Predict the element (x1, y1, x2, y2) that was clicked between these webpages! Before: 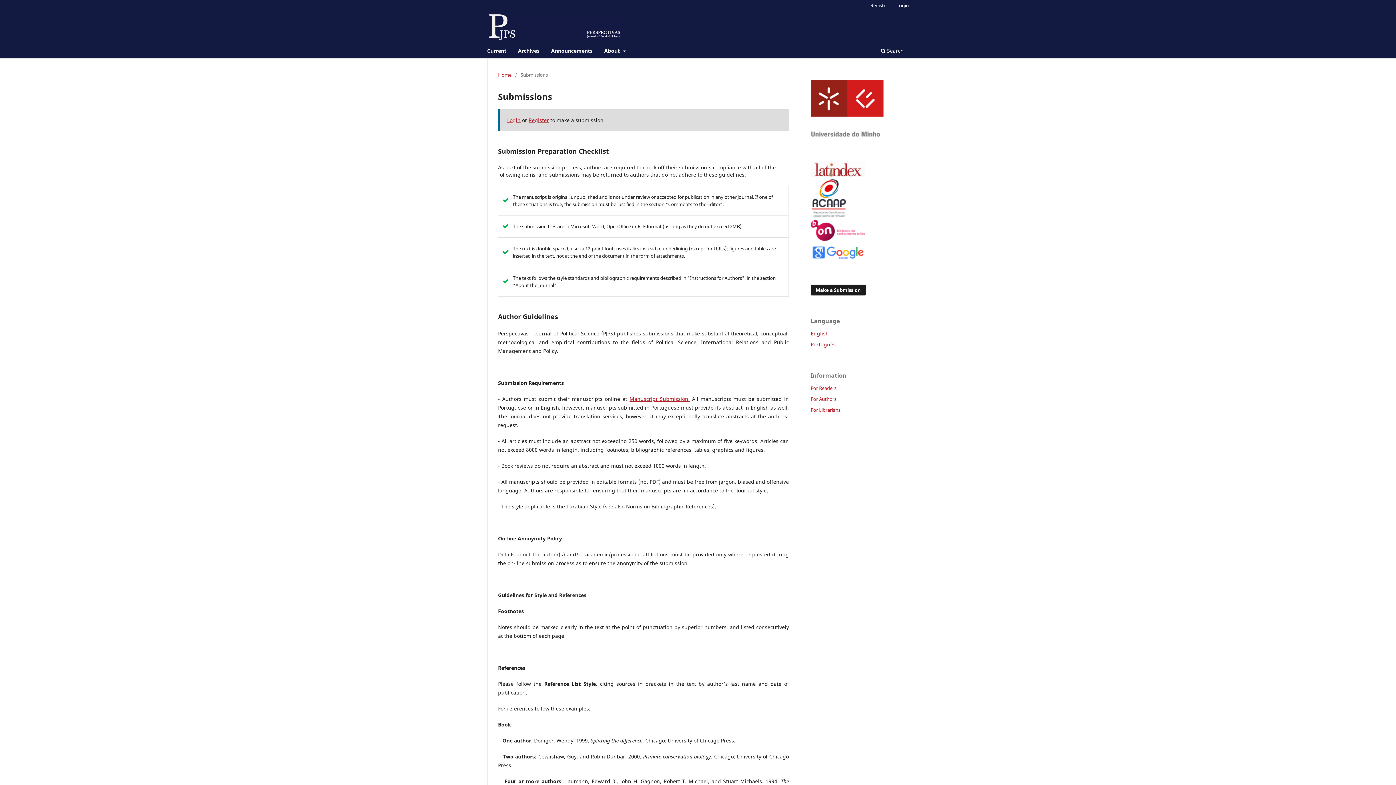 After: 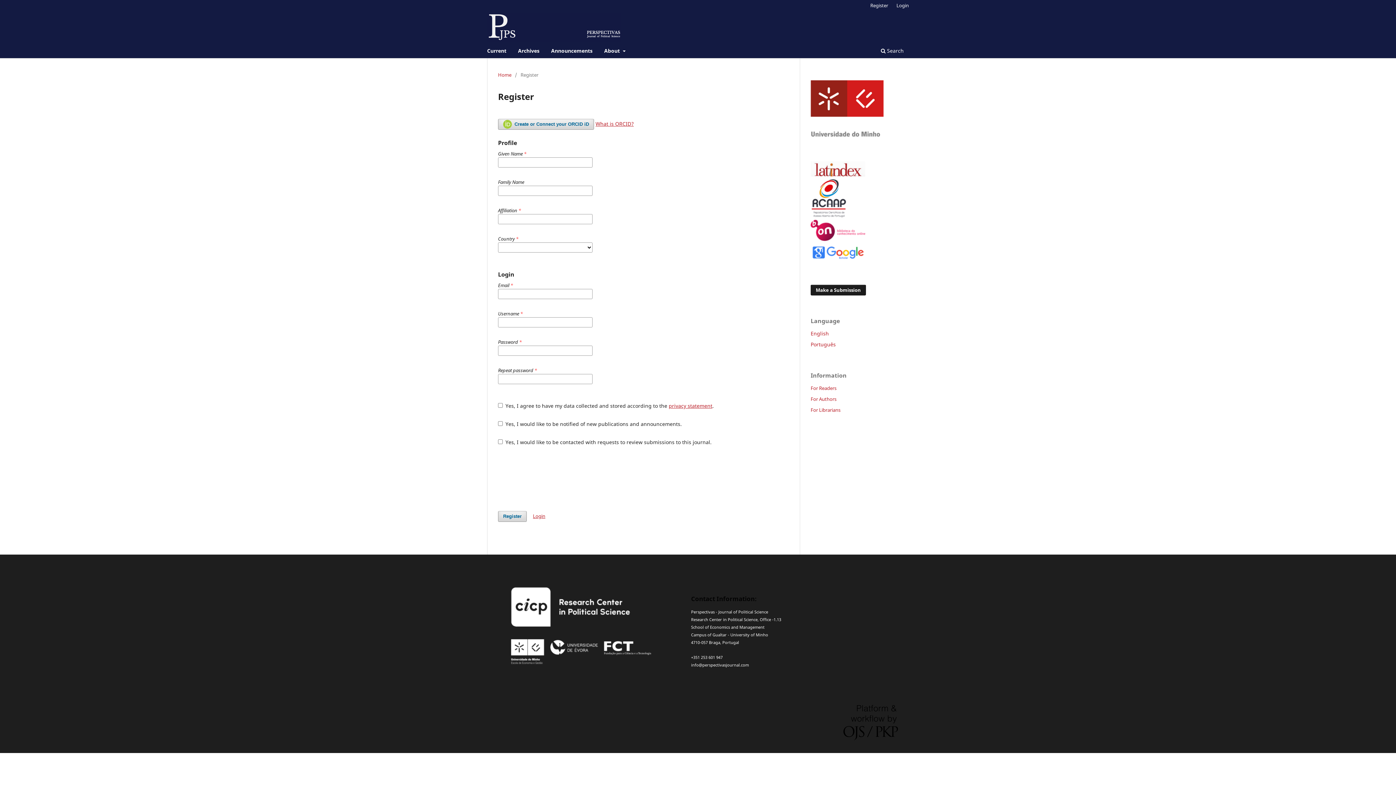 Action: label: Register bbox: (866, 0, 892, 10)